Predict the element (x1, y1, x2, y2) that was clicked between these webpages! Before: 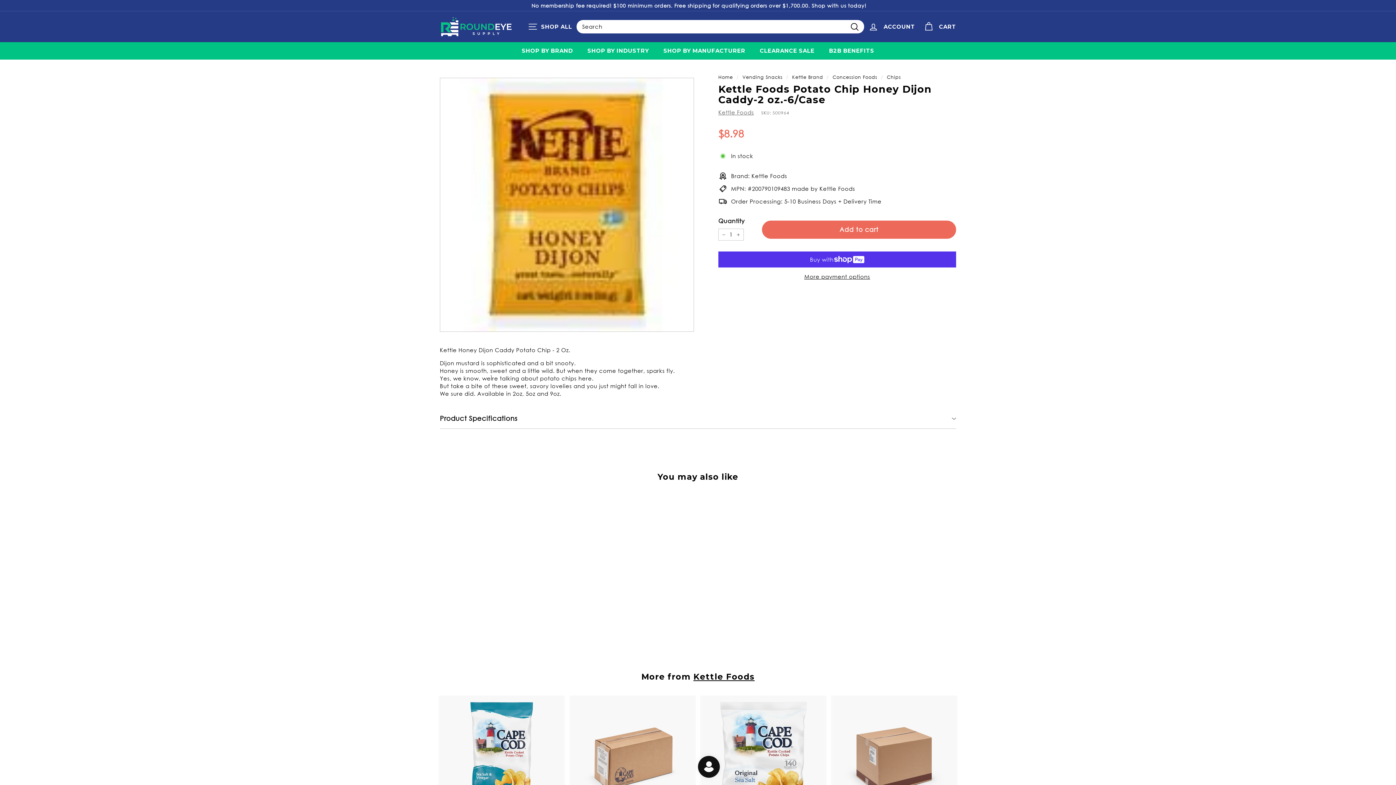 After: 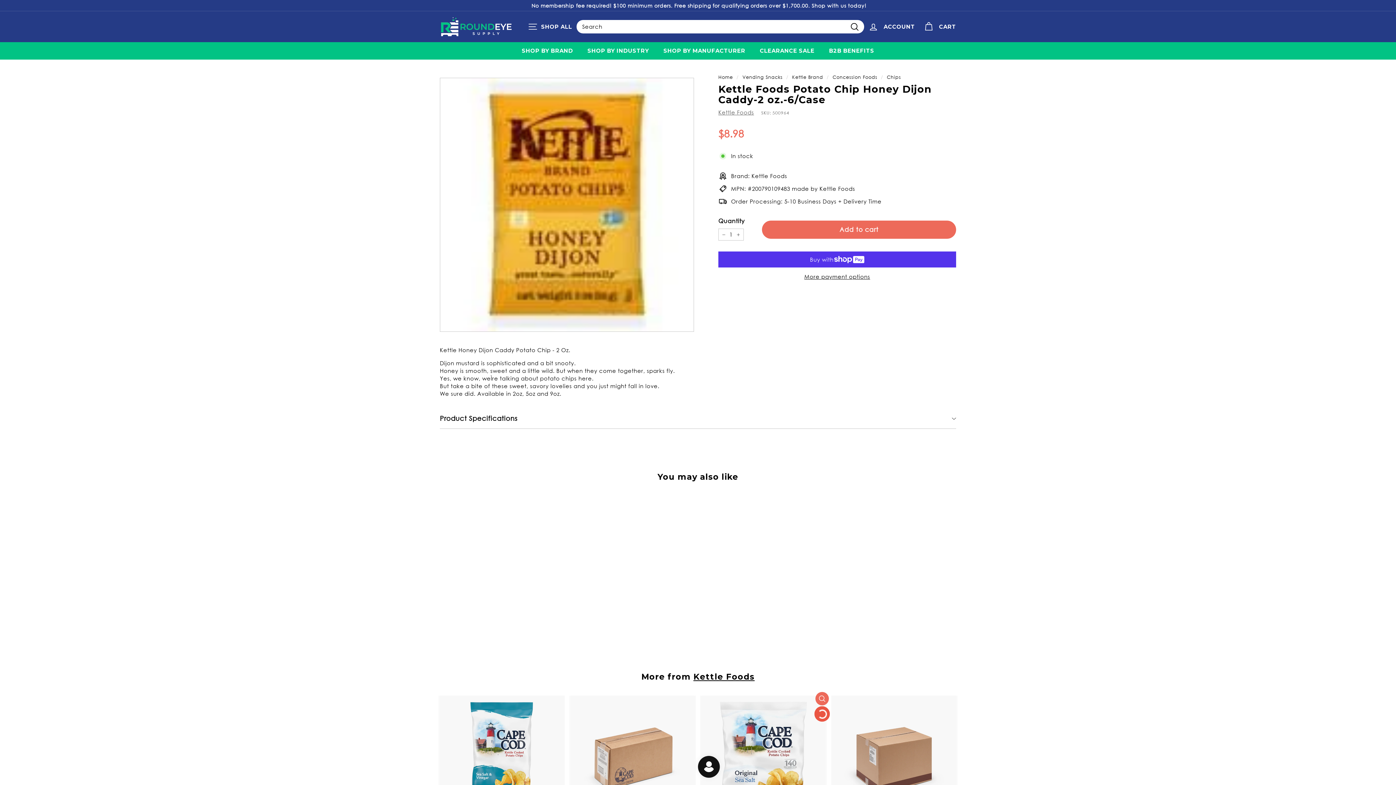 Action: label: Add to cart bbox: (815, 709, 829, 722)